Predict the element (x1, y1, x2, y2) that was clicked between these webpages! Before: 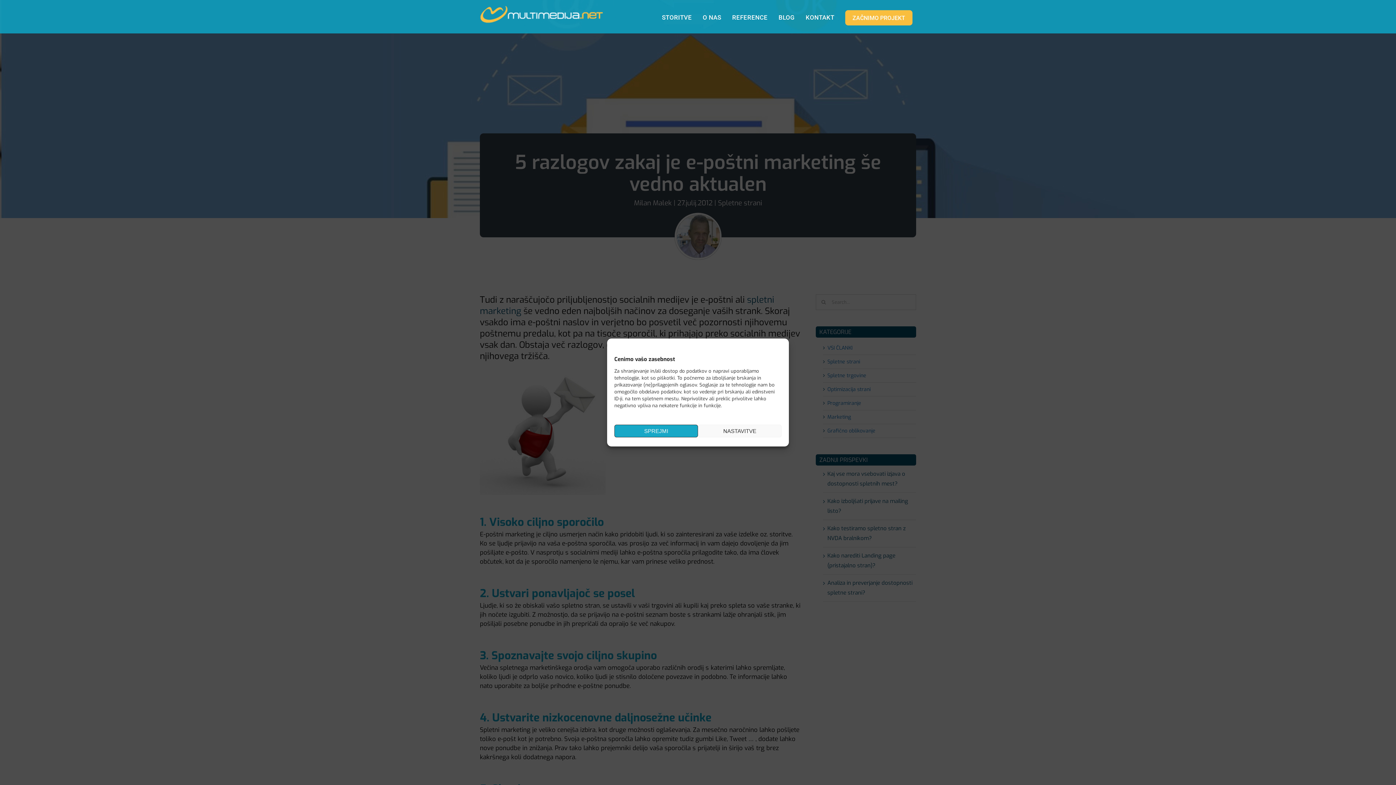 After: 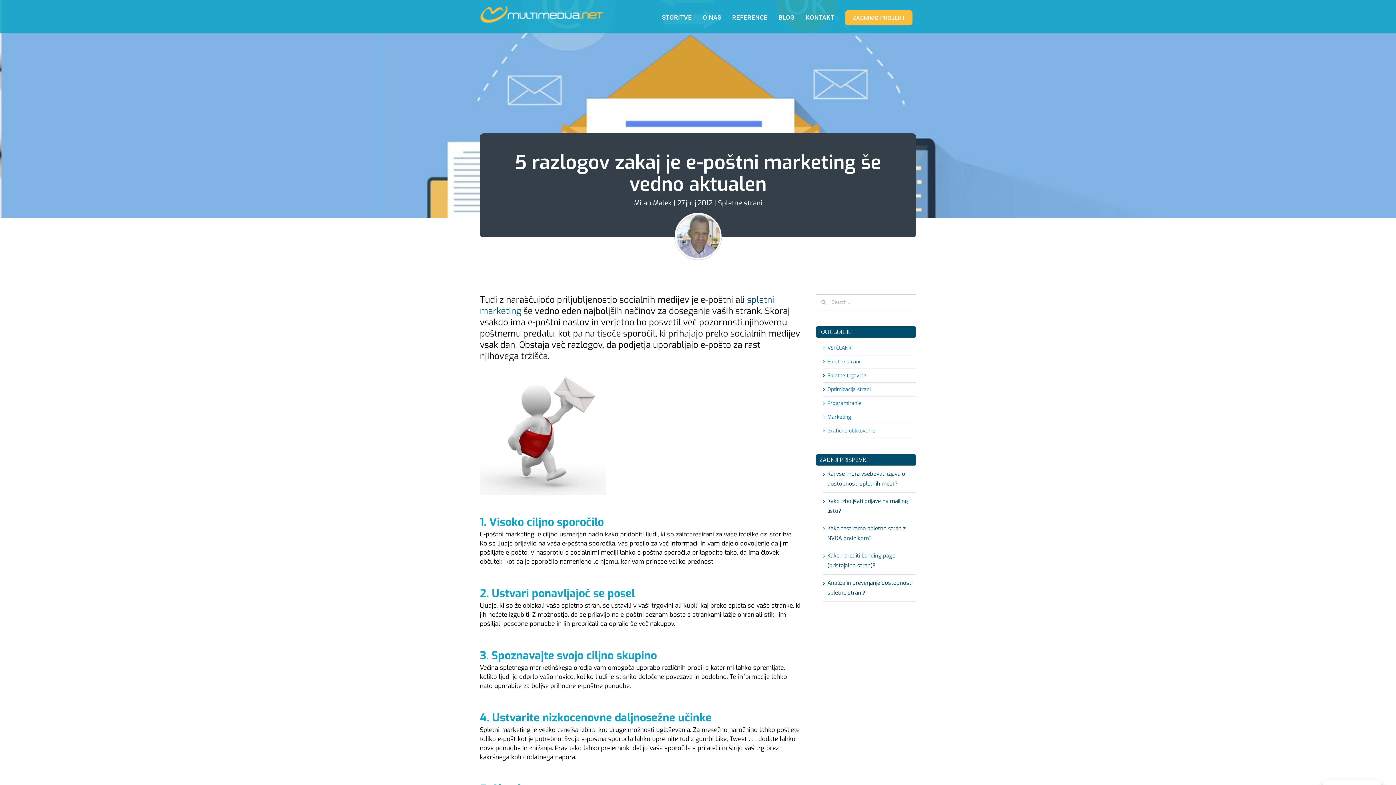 Action: bbox: (614, 424, 698, 437) label: SPREJMI